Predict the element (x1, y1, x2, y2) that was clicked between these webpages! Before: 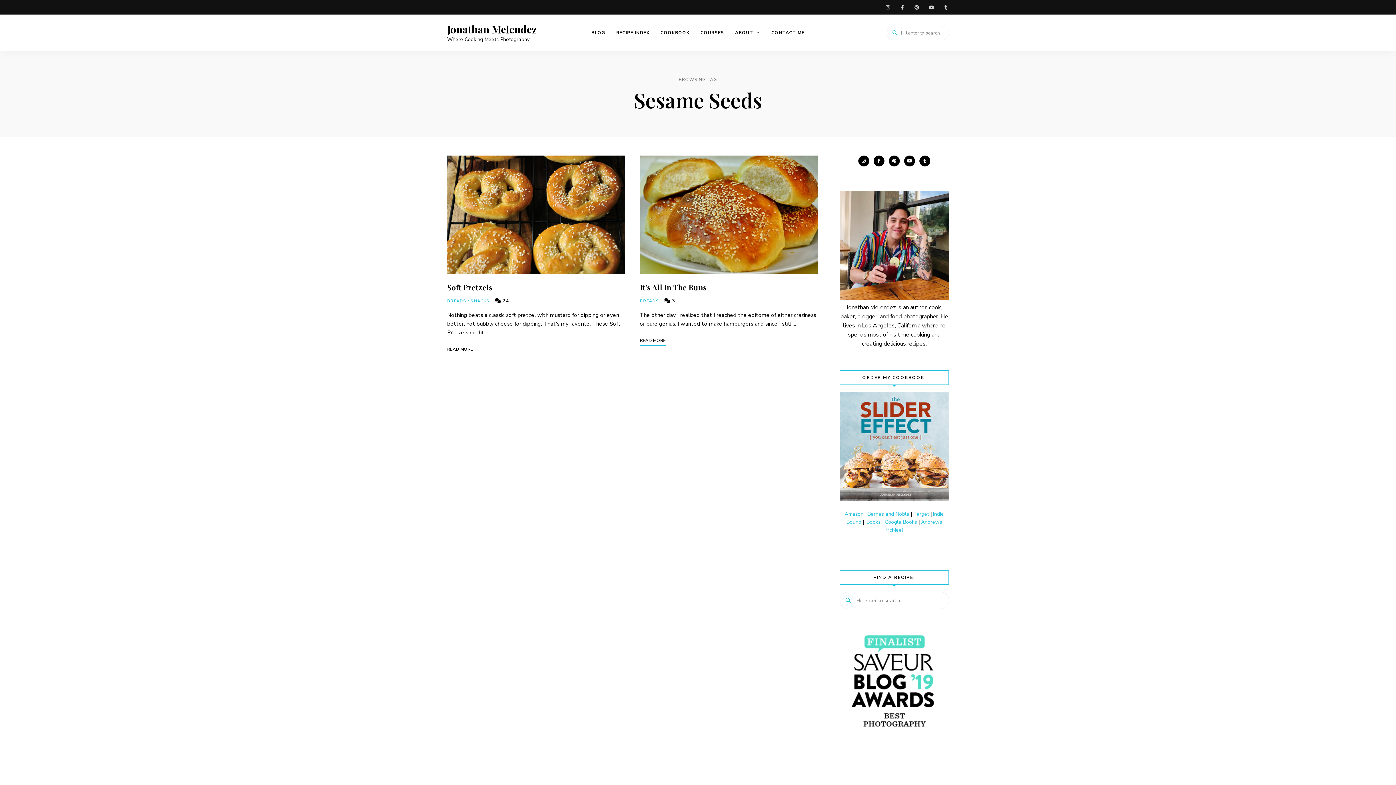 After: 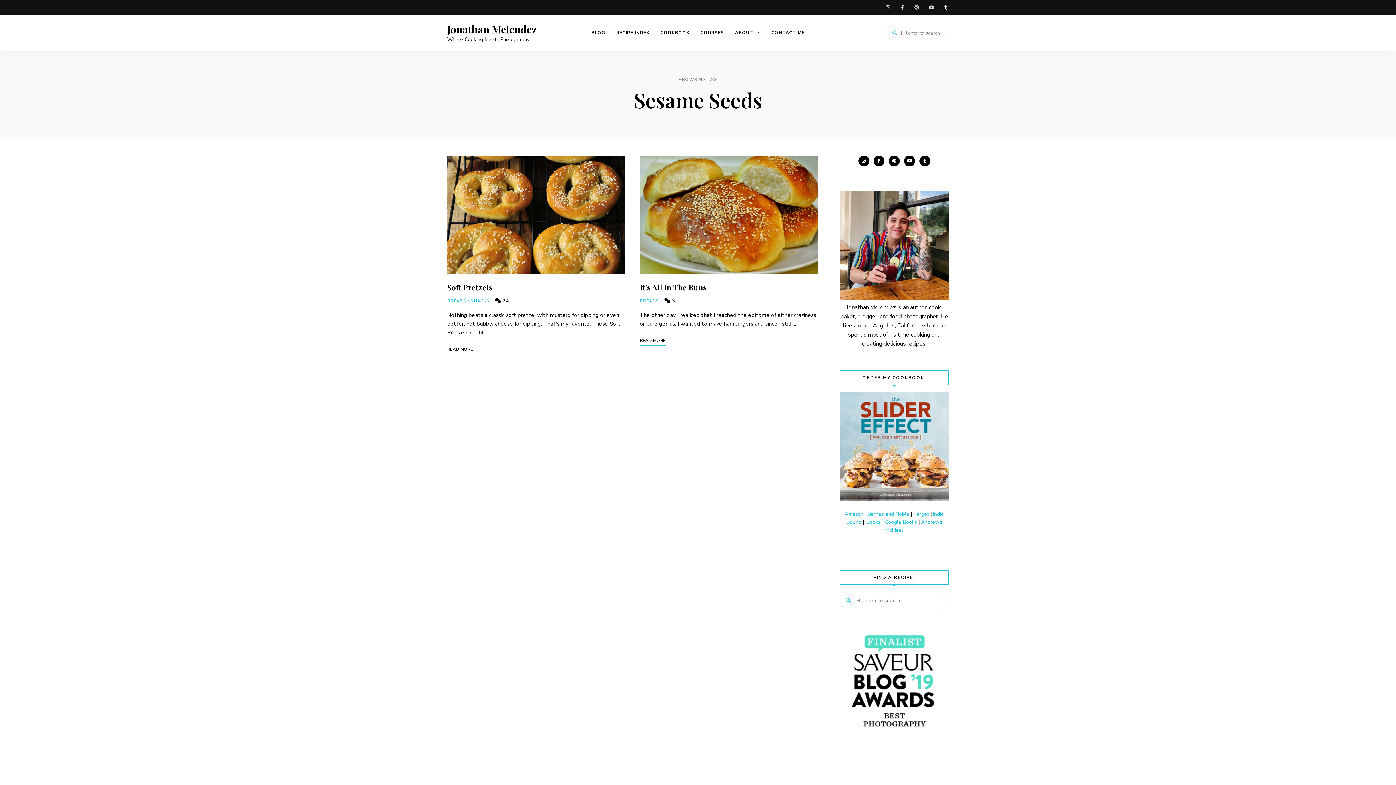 Action: bbox: (938, 0, 953, 14) label: Tumblr